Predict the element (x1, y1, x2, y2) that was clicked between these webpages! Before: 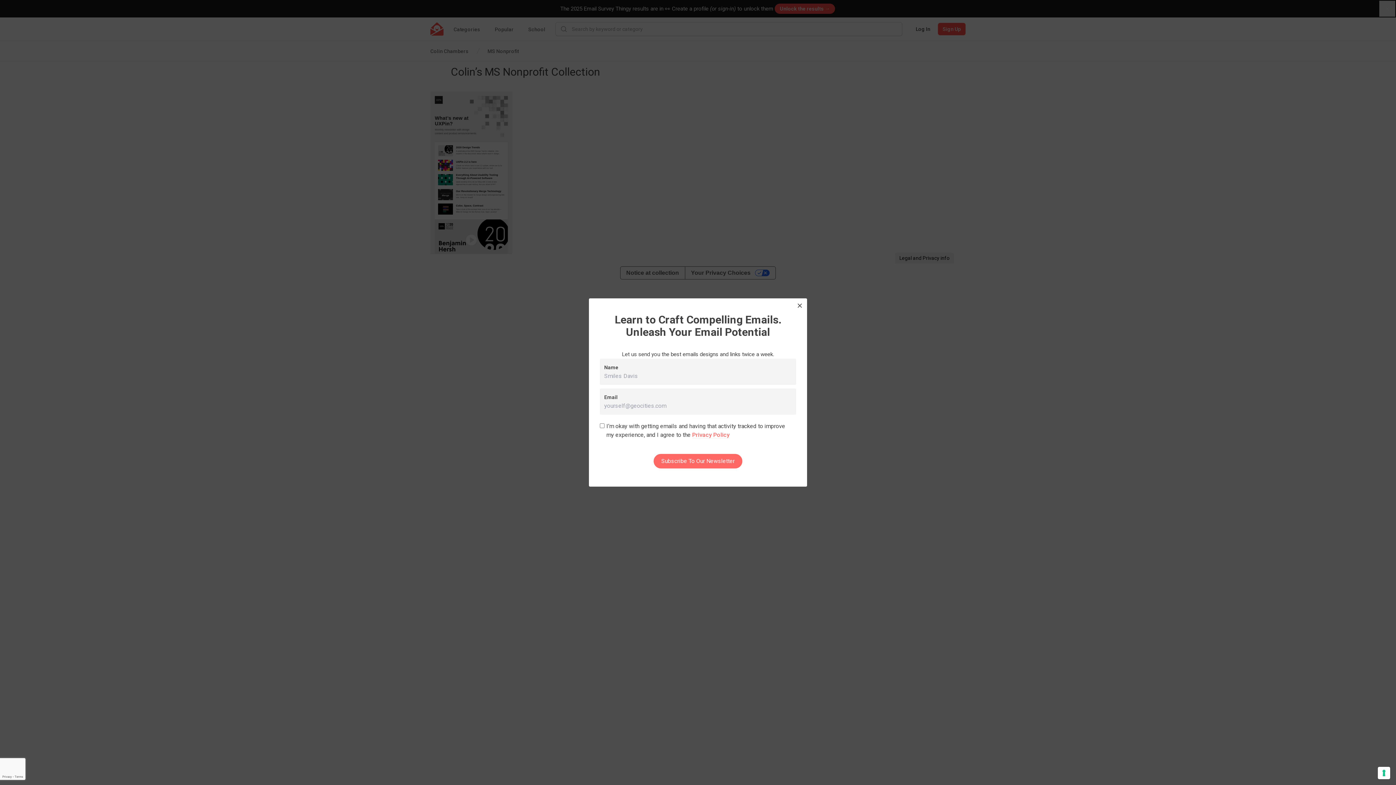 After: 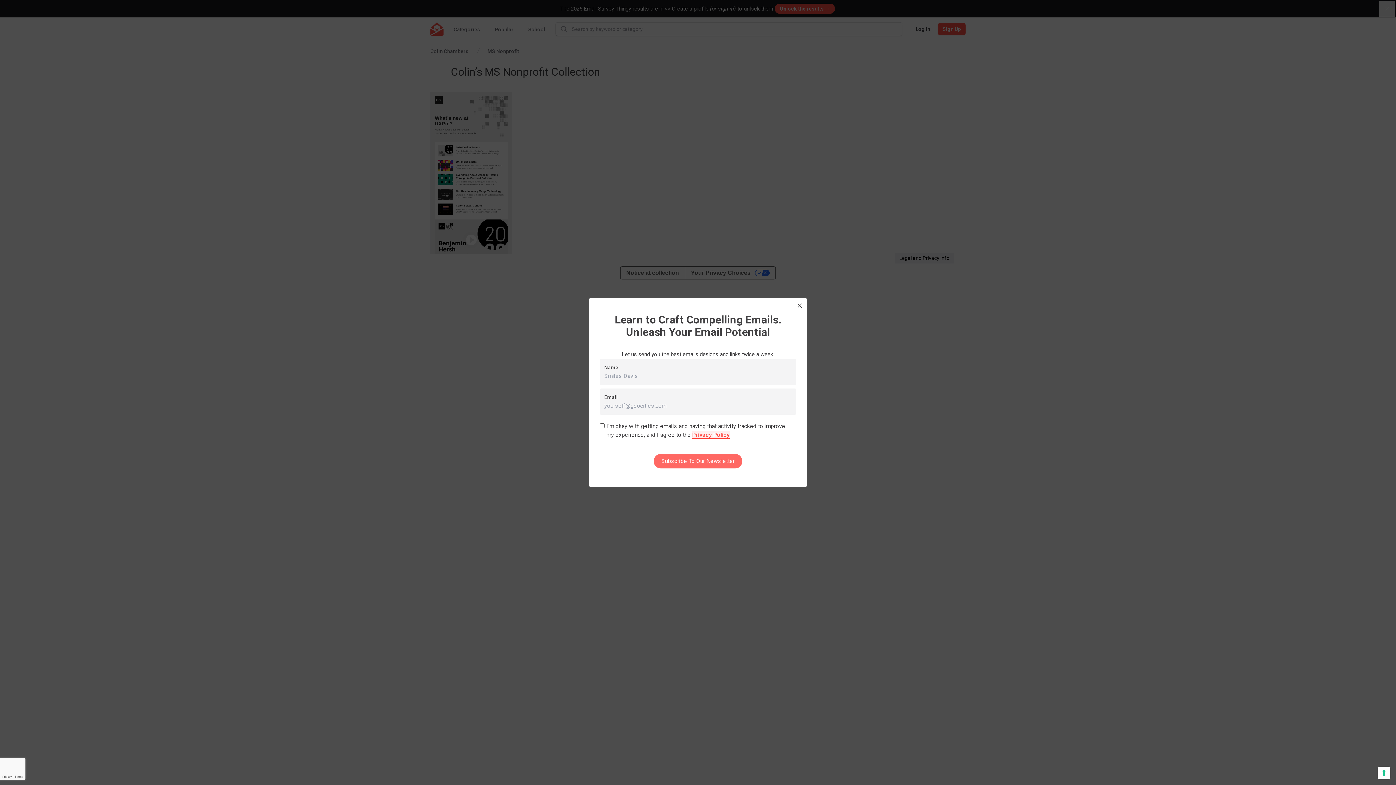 Action: label: Privacy Policy bbox: (692, 431, 729, 438)